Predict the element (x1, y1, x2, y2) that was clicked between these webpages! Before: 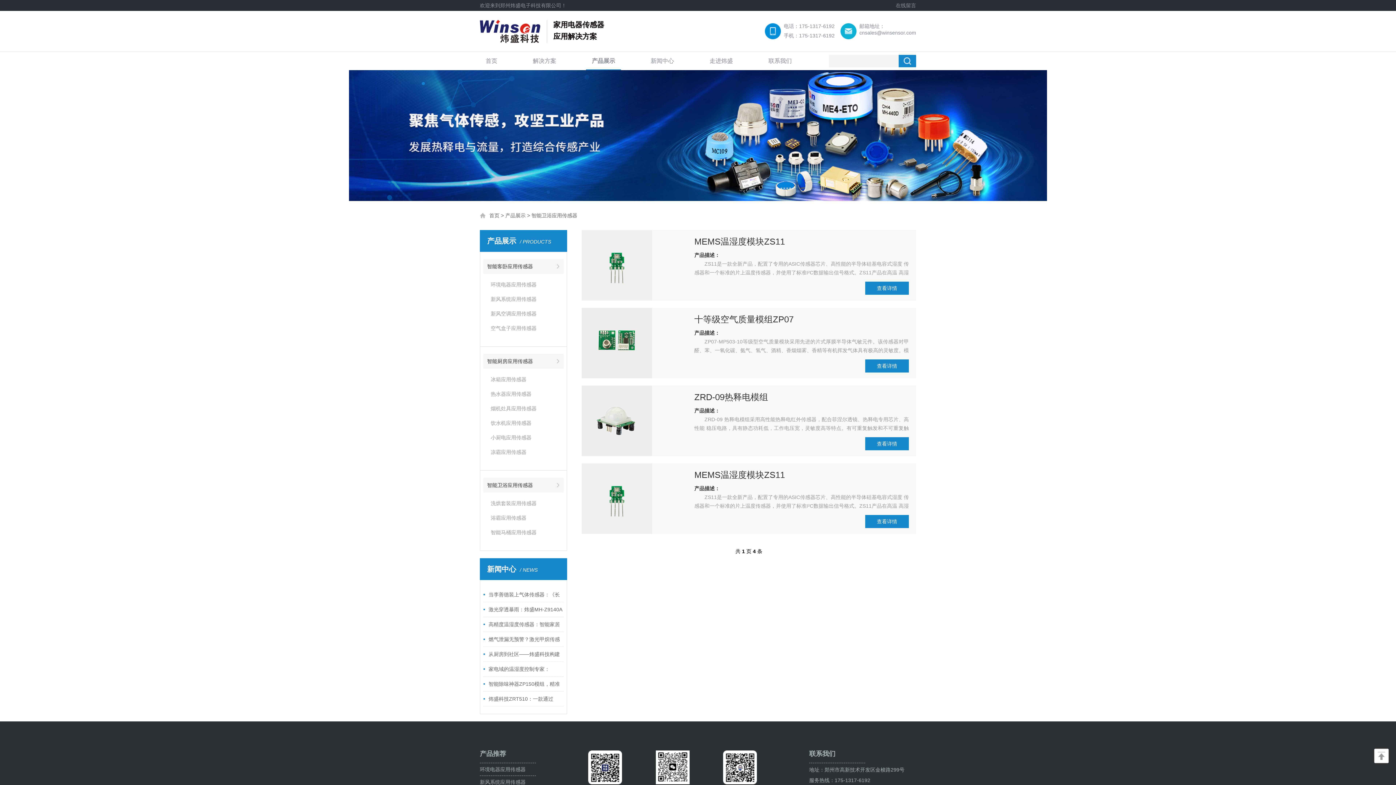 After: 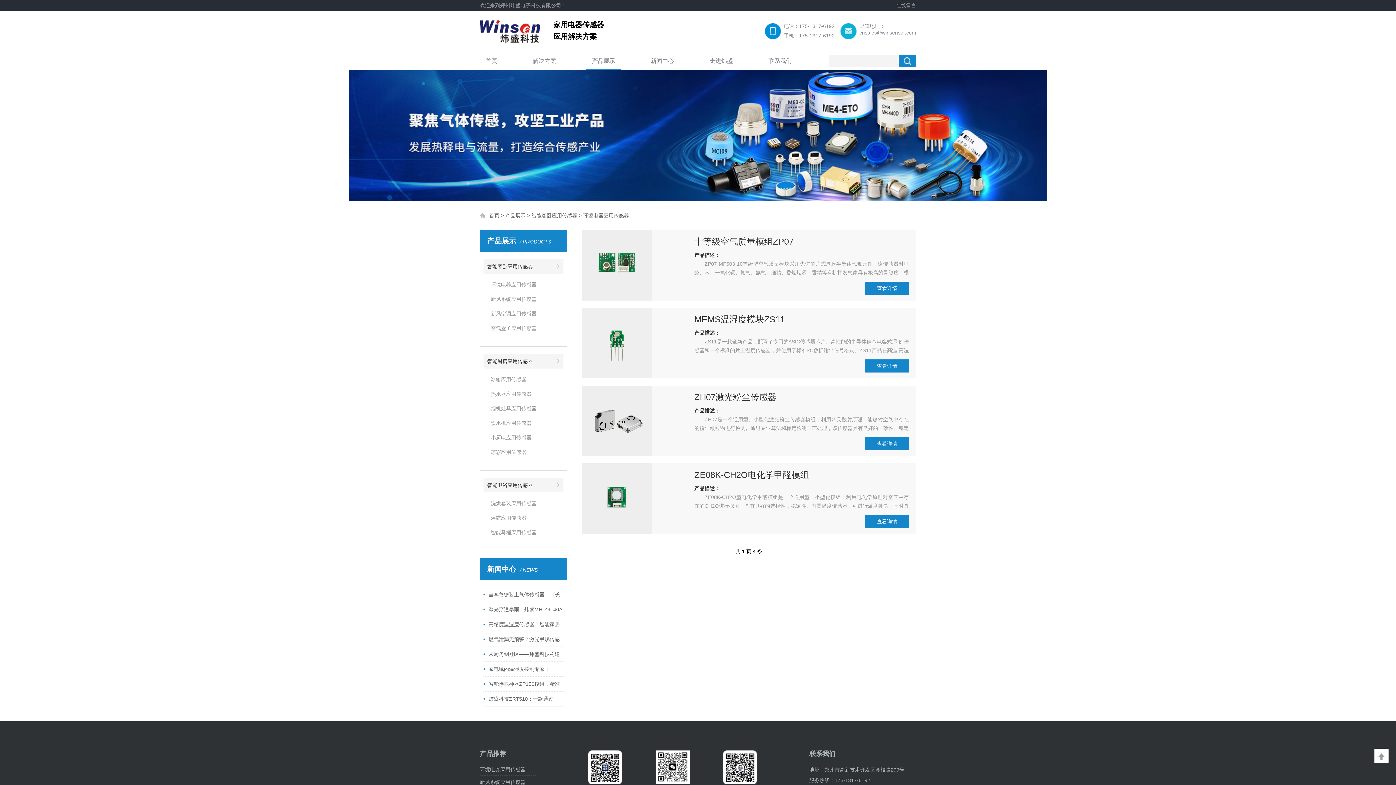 Action: label: 环境电器应用传感器 bbox: (483, 277, 563, 292)